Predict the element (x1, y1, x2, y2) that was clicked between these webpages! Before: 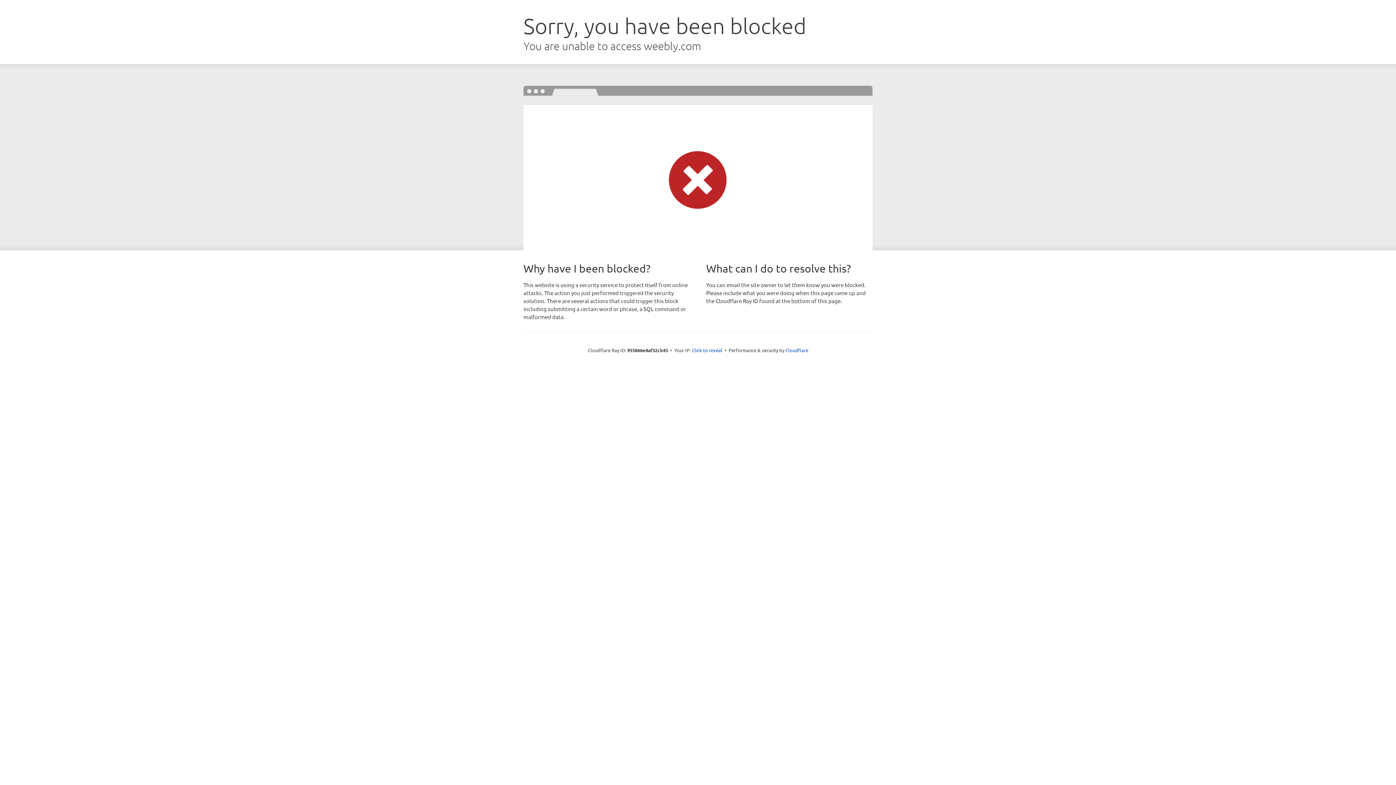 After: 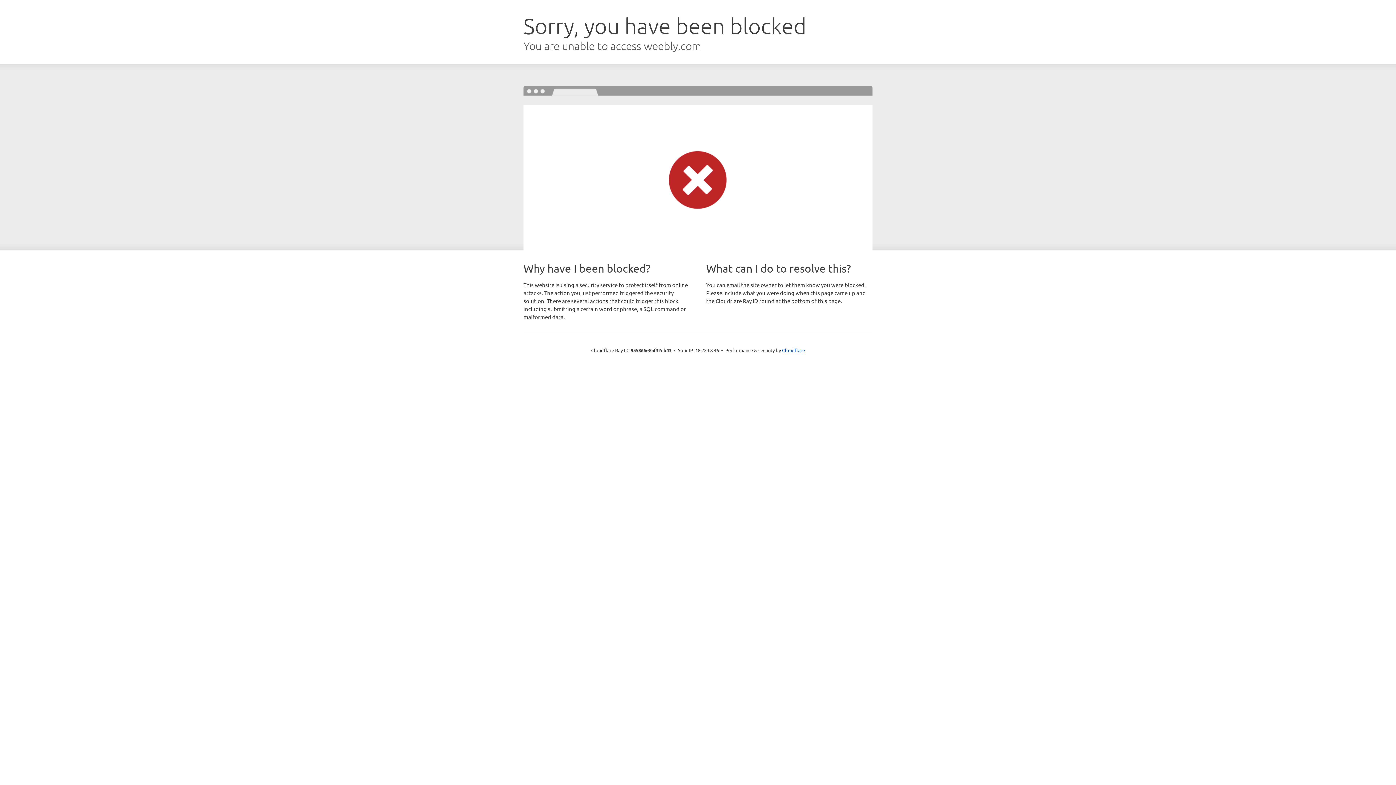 Action: label: Click to reveal bbox: (692, 346, 722, 353)